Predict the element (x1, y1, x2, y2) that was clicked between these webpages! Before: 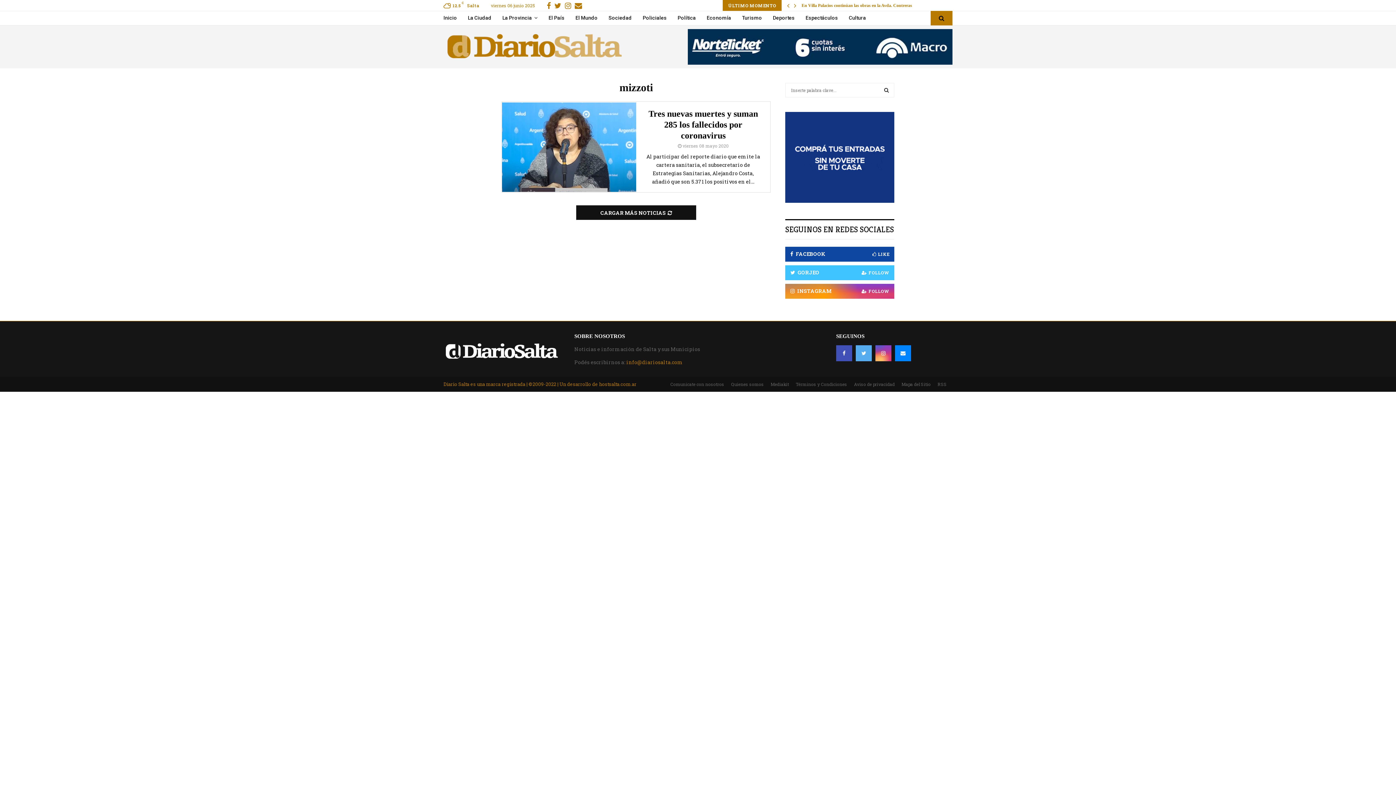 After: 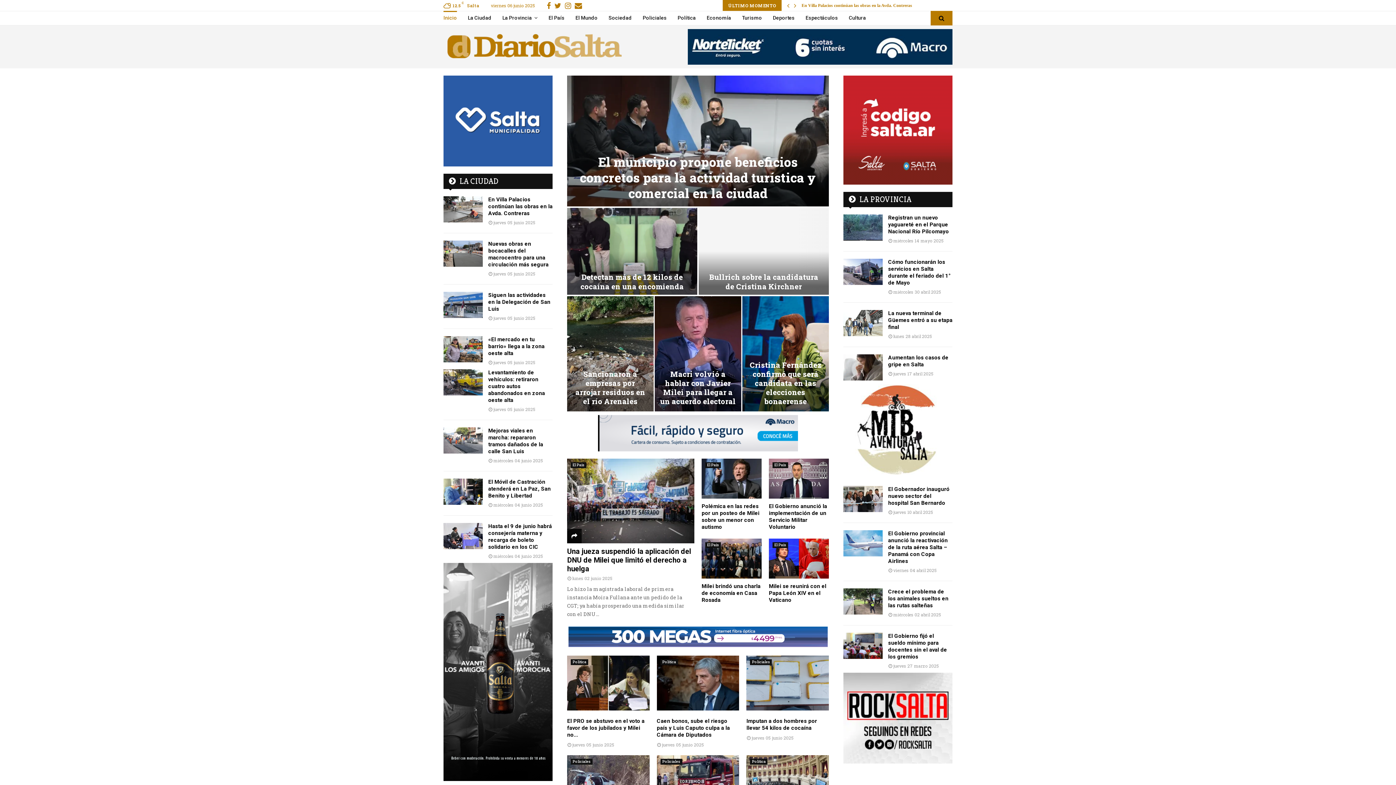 Action: bbox: (443, 340, 560, 363)